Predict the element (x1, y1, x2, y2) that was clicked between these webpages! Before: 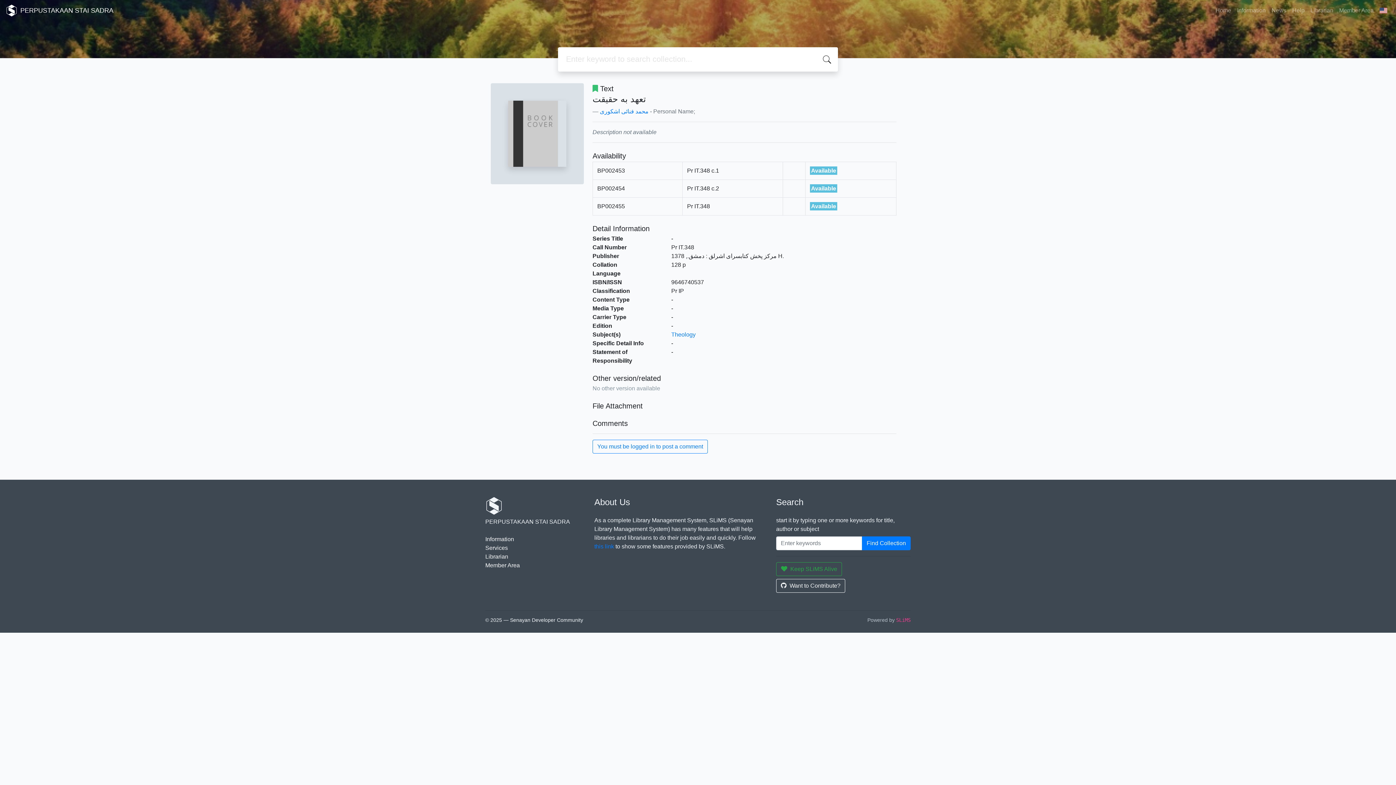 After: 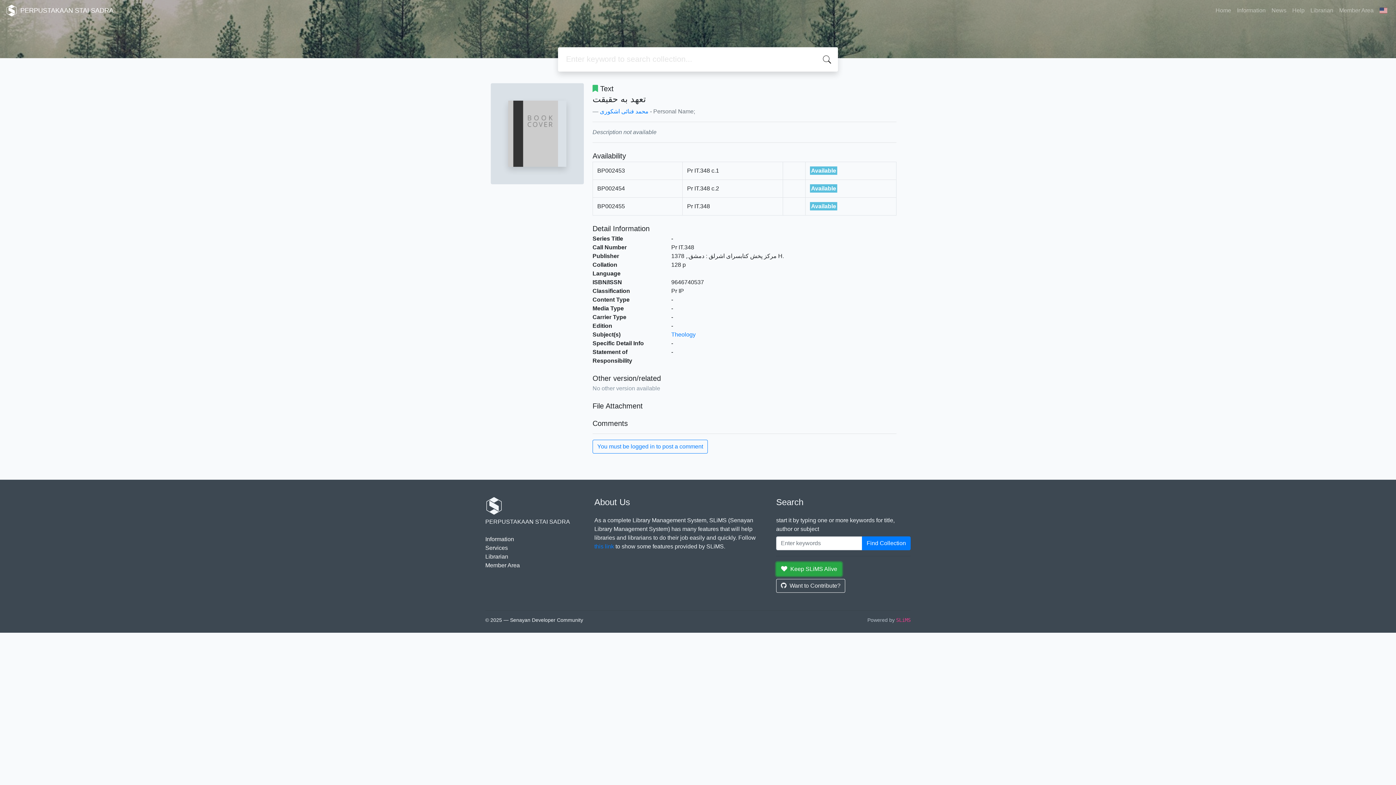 Action: label: Keep SLiMS Alive bbox: (776, 562, 842, 576)